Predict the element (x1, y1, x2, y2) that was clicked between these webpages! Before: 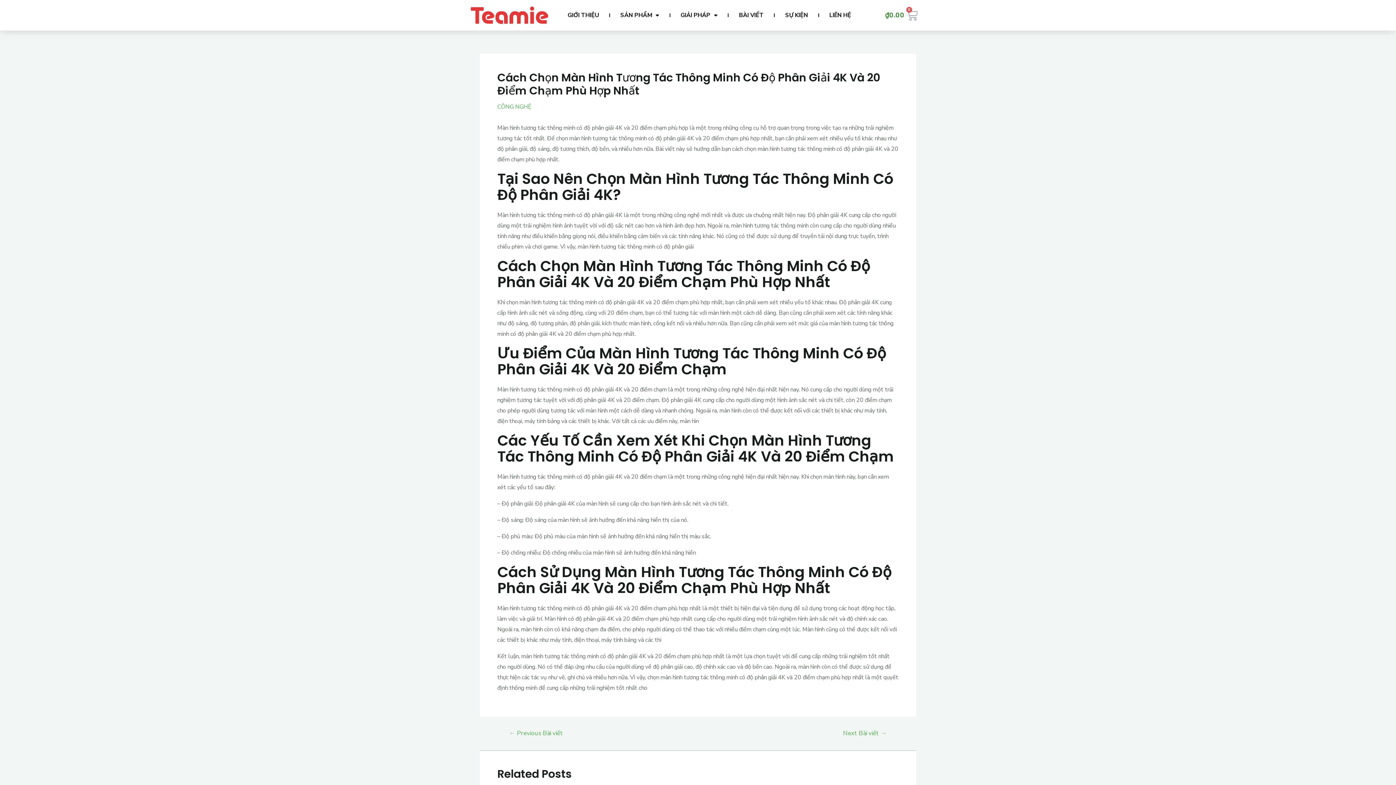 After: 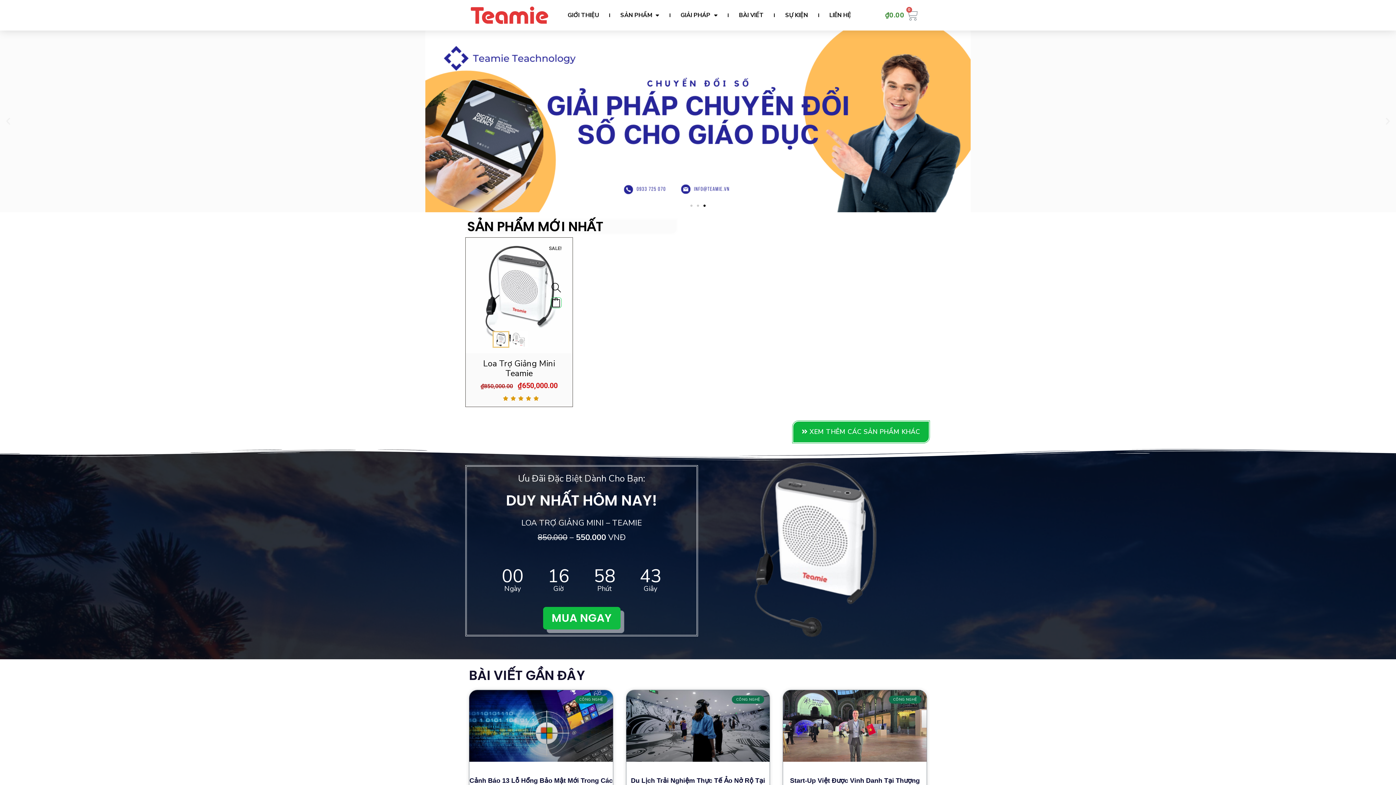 Action: bbox: (469, 4, 550, 25)